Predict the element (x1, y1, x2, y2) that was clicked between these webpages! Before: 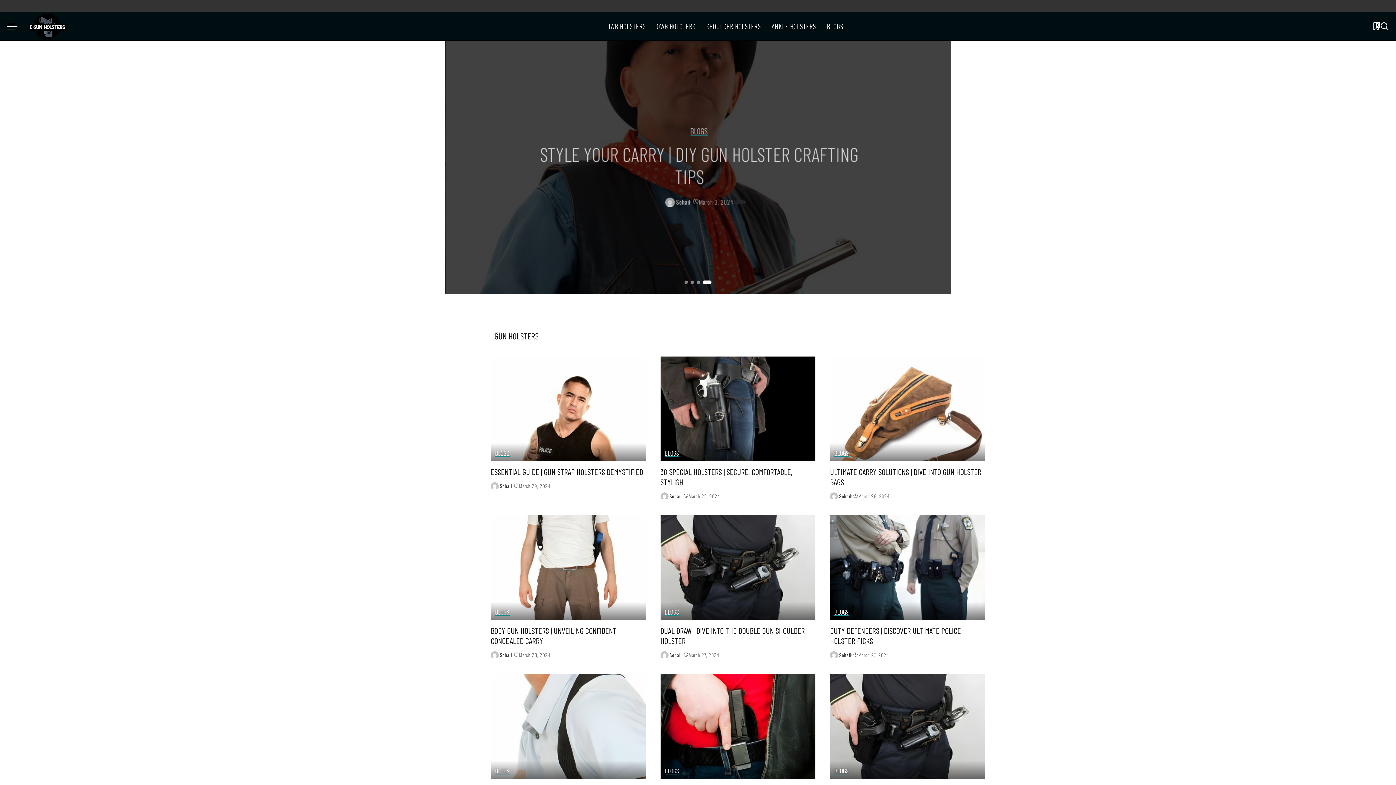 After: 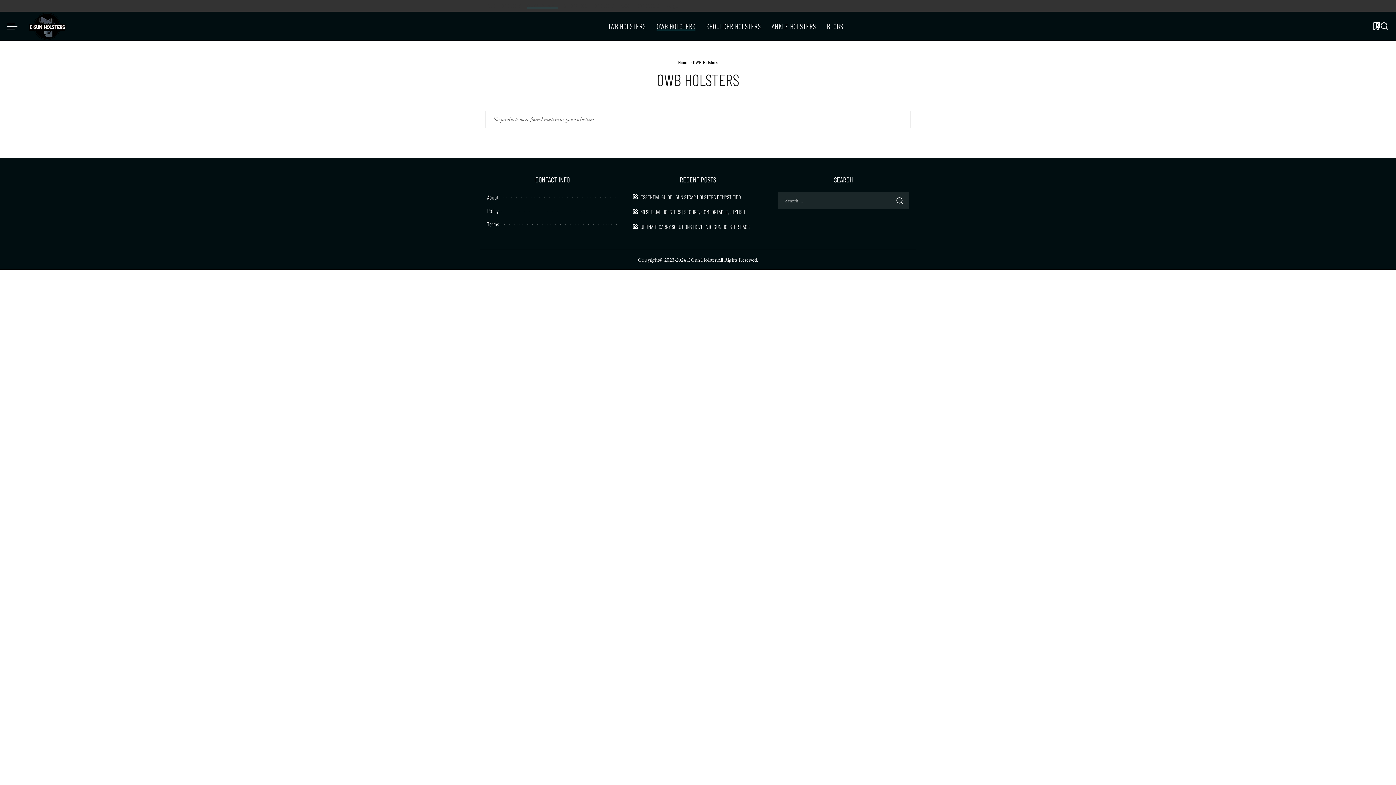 Action: bbox: (524, 2, 561, 8) label: OWB Holsters